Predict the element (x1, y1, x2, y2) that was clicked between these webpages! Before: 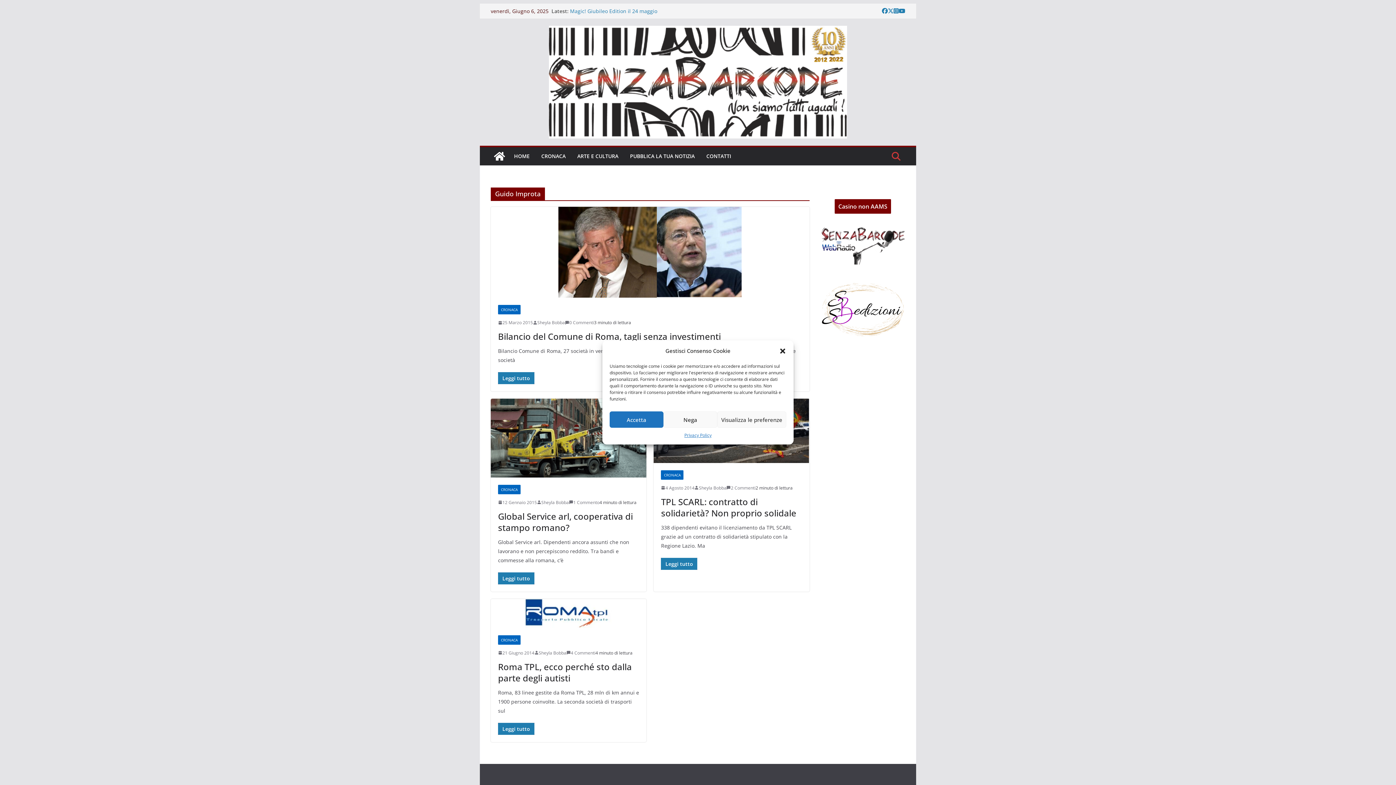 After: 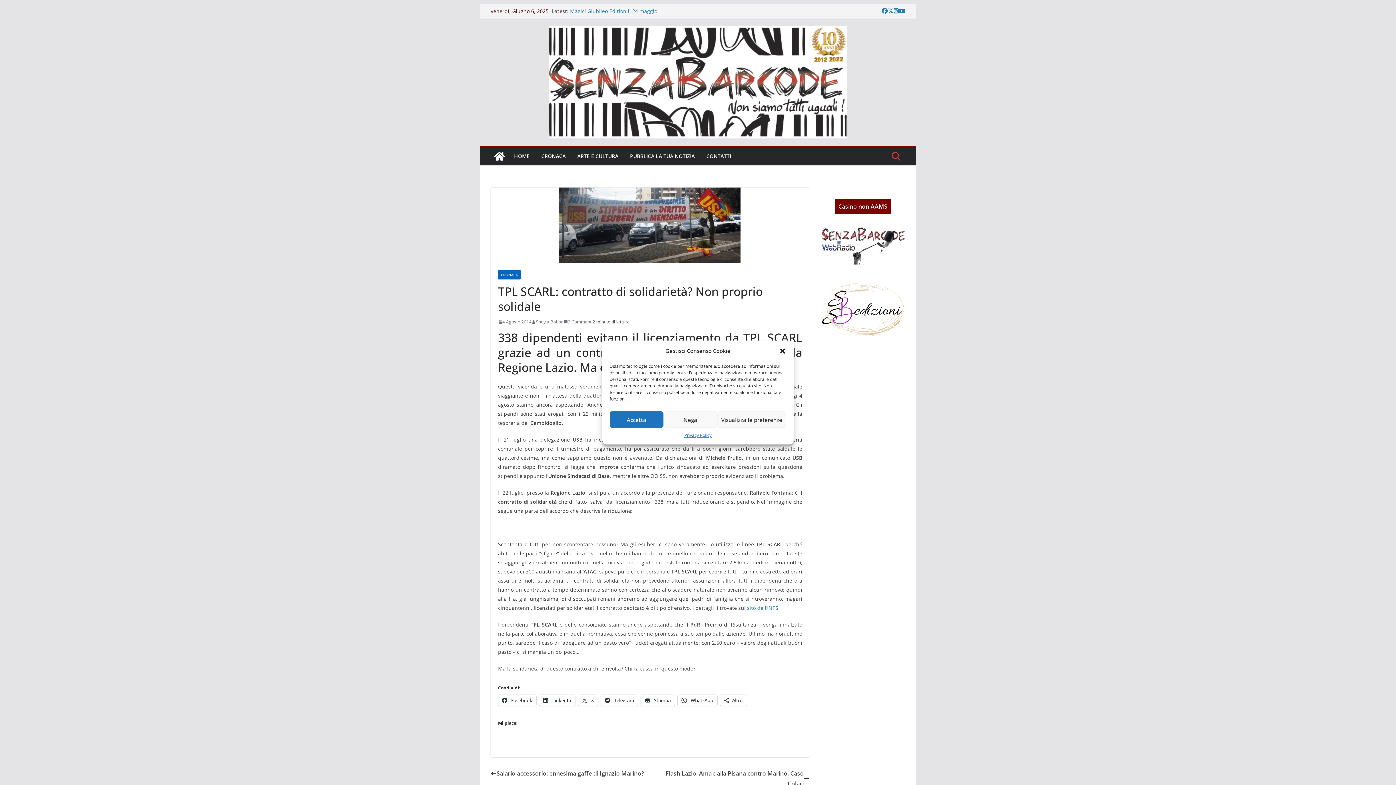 Action: label: 4 Agosto 2014 bbox: (661, 484, 694, 491)